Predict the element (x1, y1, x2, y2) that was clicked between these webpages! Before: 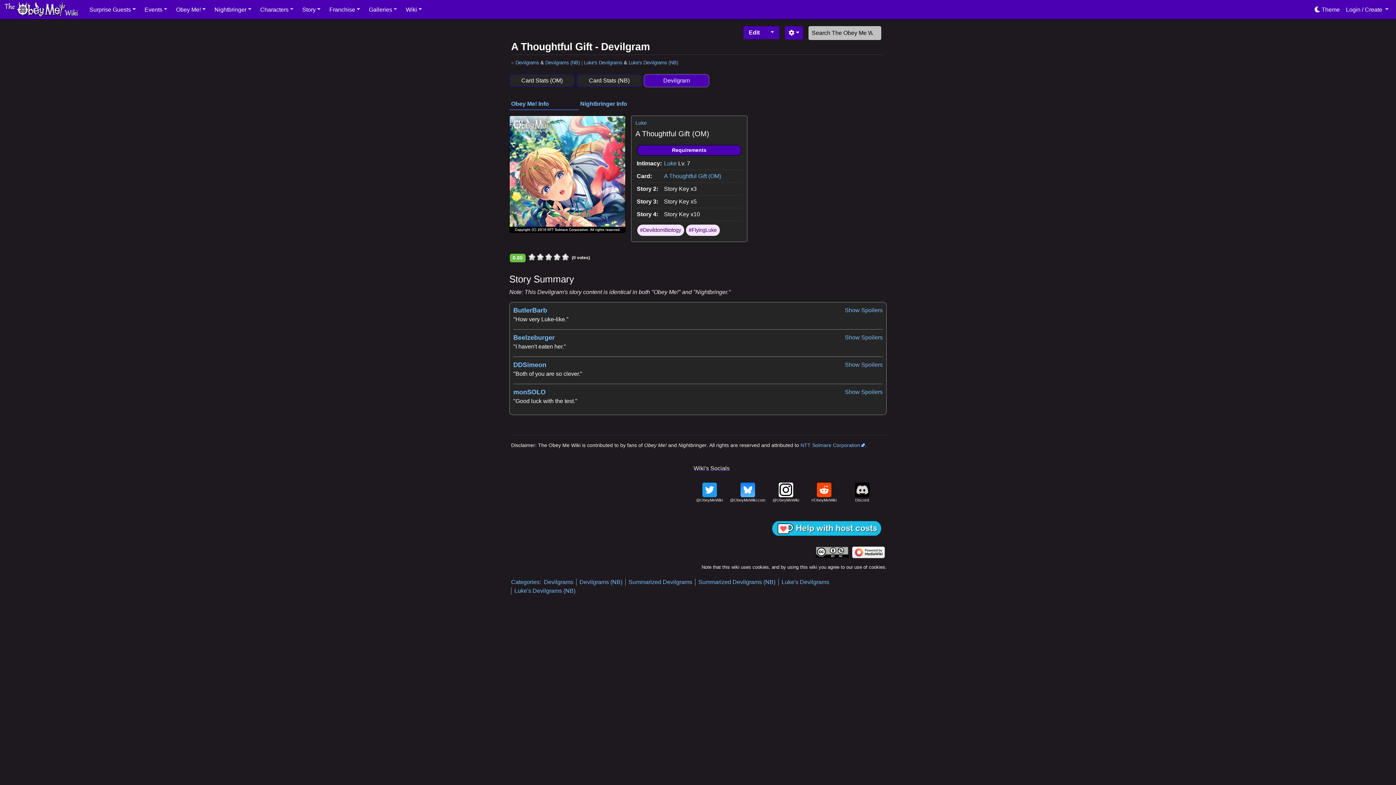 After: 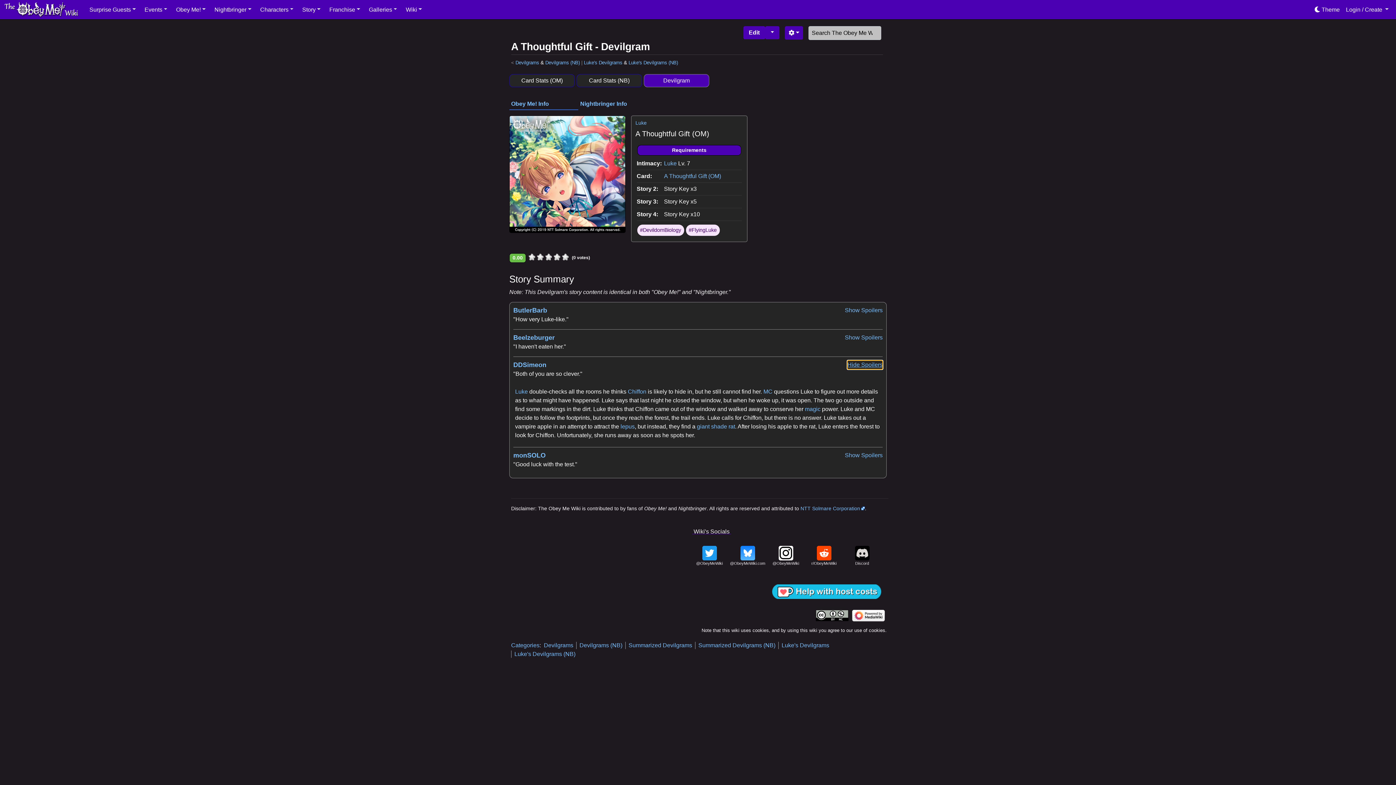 Action: label: Show Spoilers bbox: (845, 361, 882, 368)